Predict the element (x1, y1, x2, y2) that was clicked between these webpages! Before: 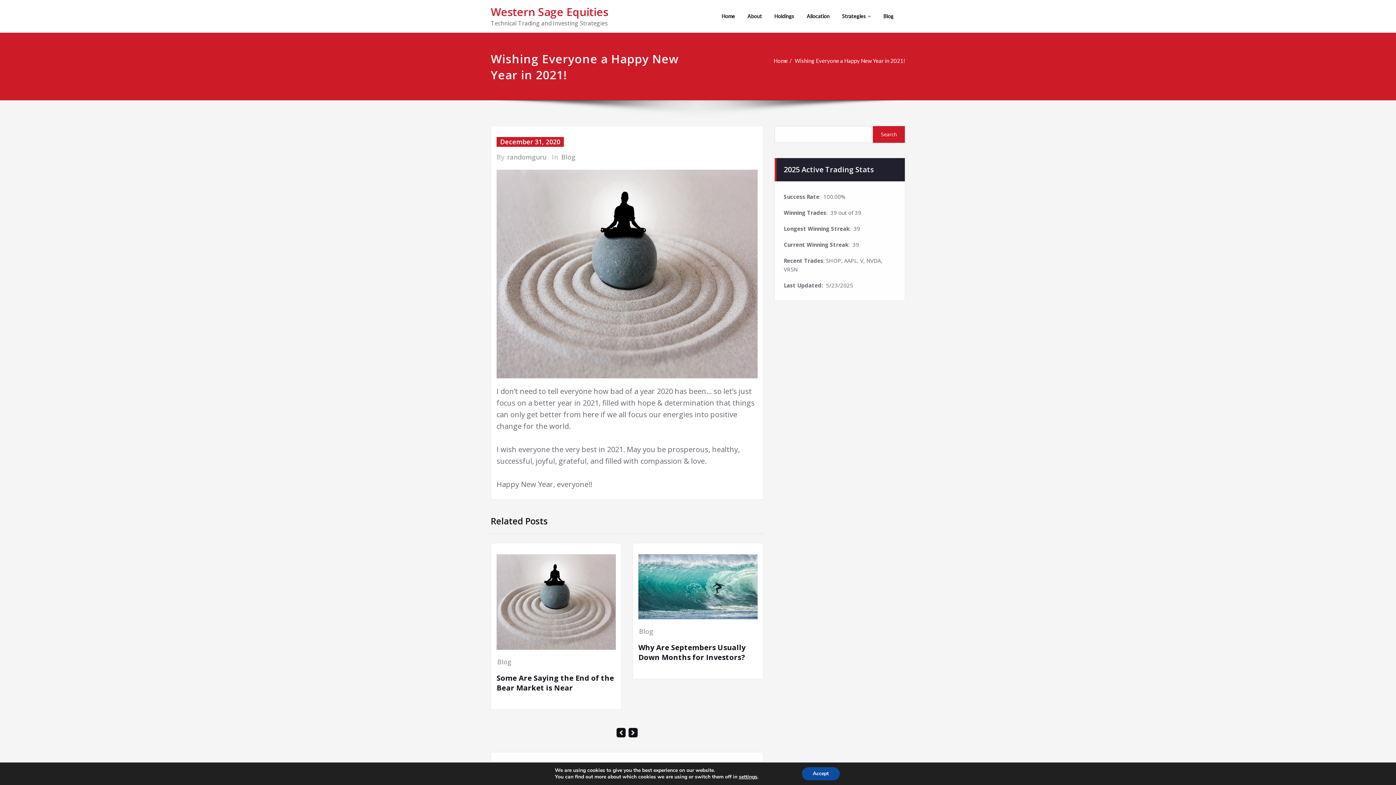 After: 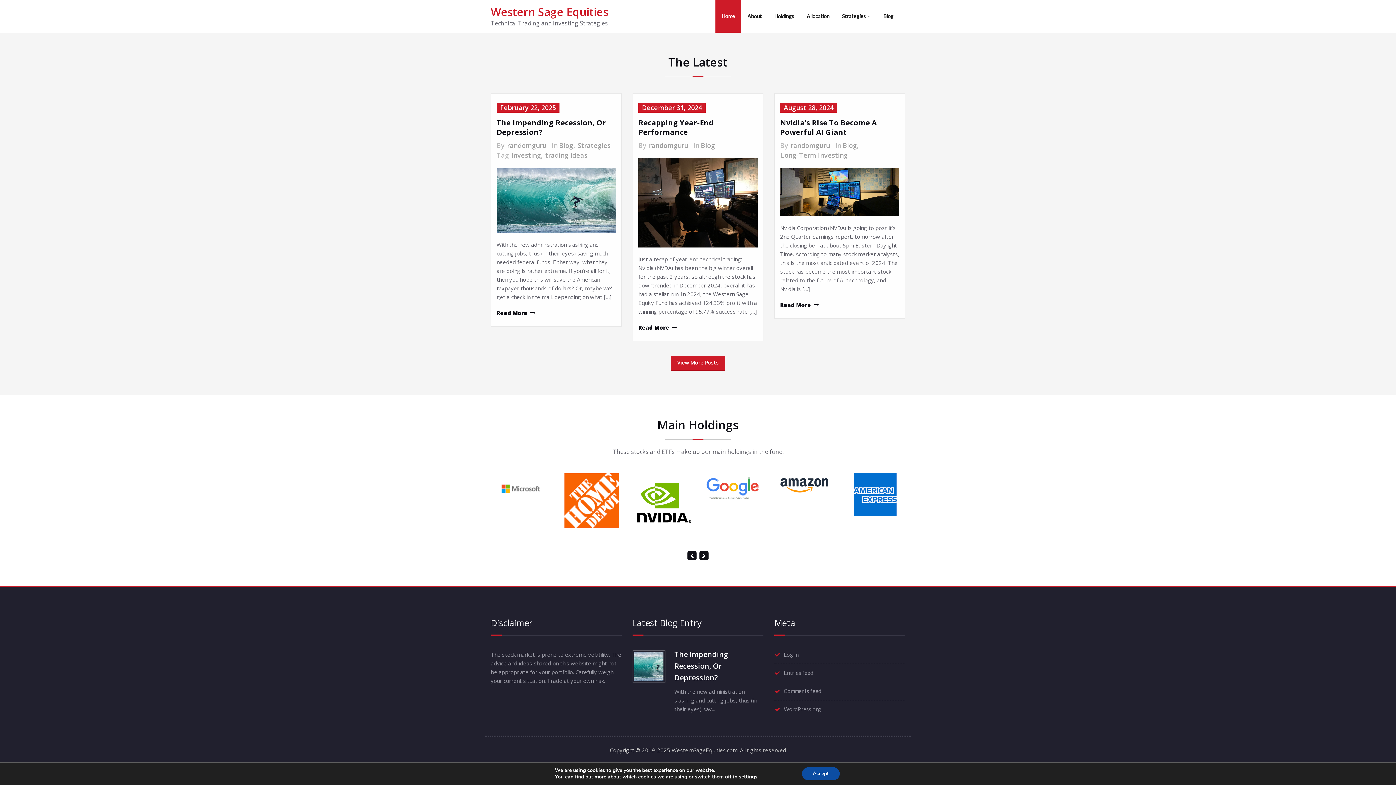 Action: bbox: (490, 4, 608, 19) label: Western Sage Equities